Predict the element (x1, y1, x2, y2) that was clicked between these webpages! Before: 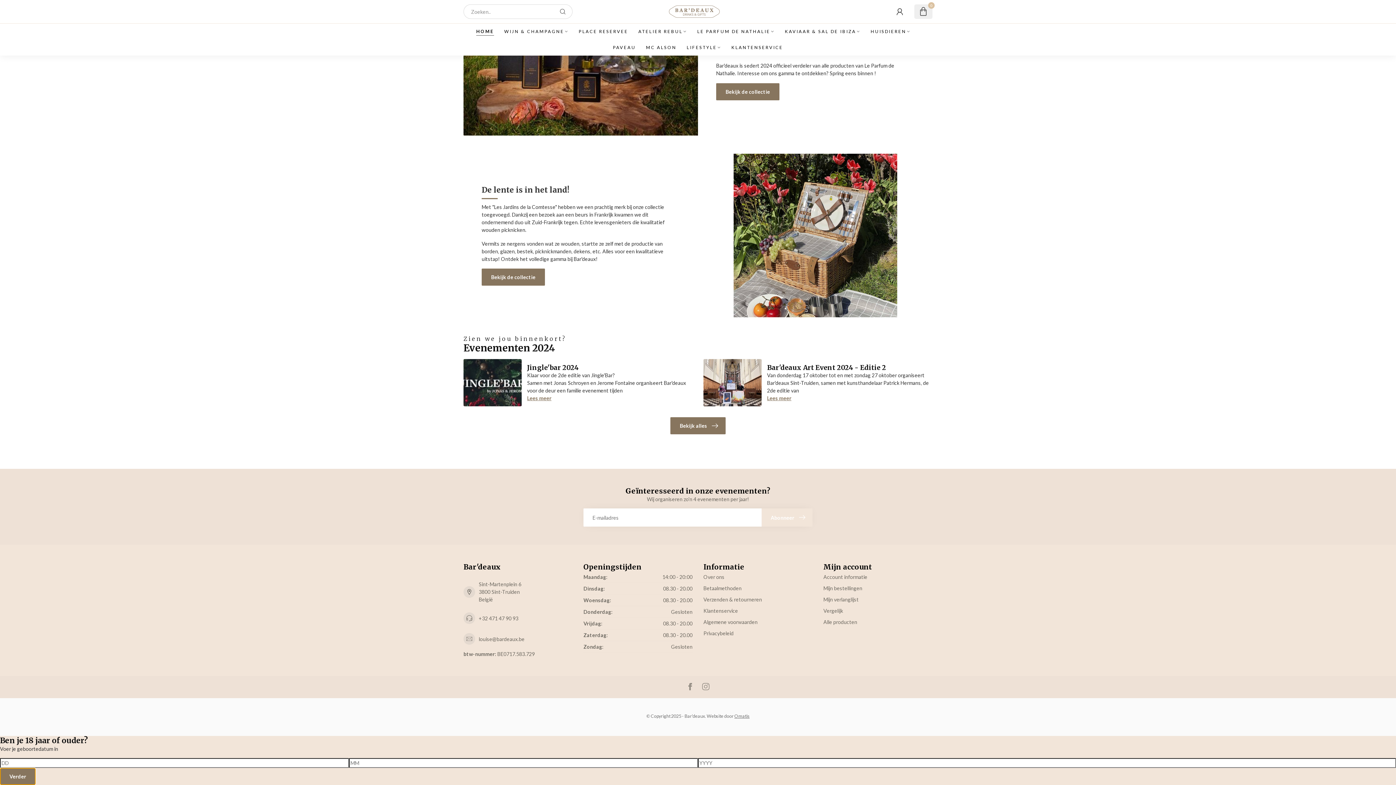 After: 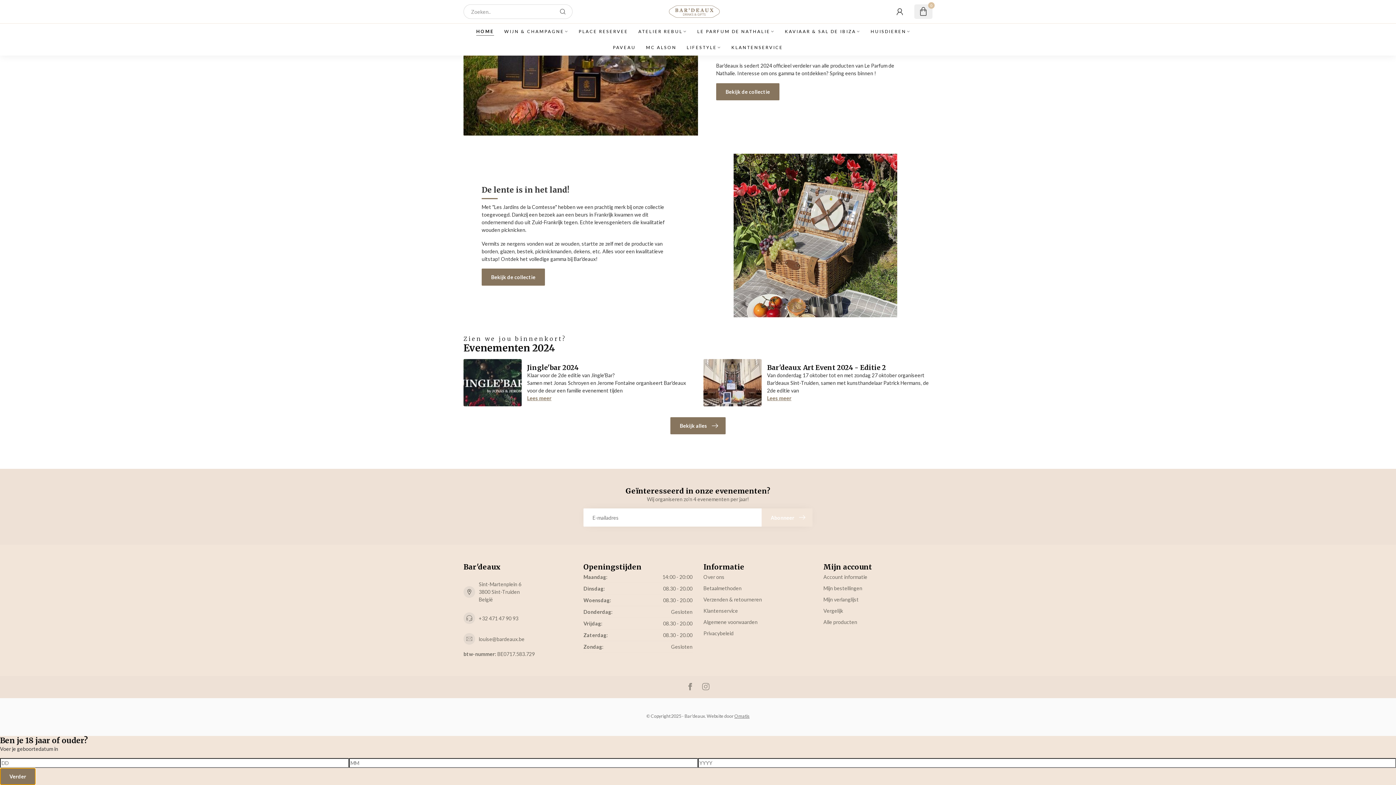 Action: bbox: (716, 83, 779, 100) label: Bekijk de collectie